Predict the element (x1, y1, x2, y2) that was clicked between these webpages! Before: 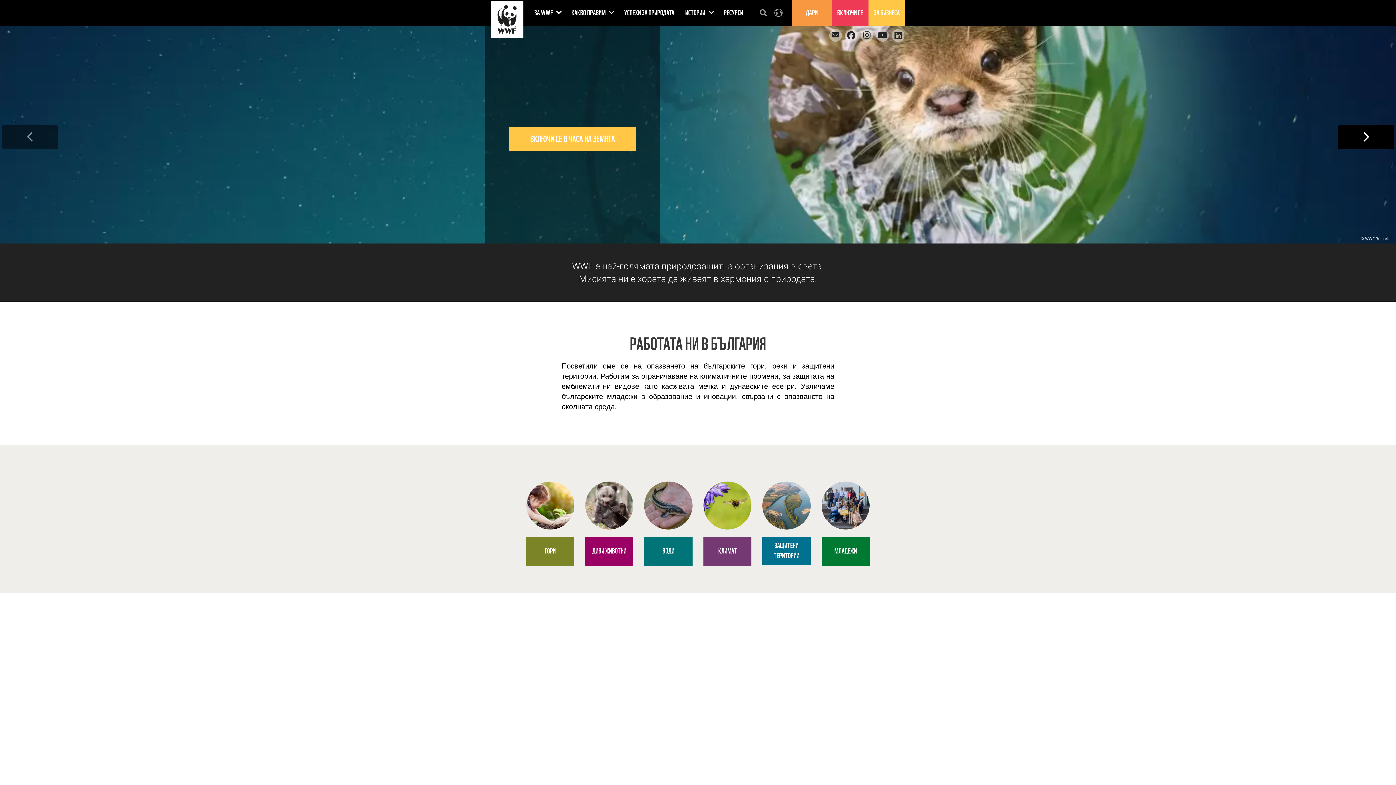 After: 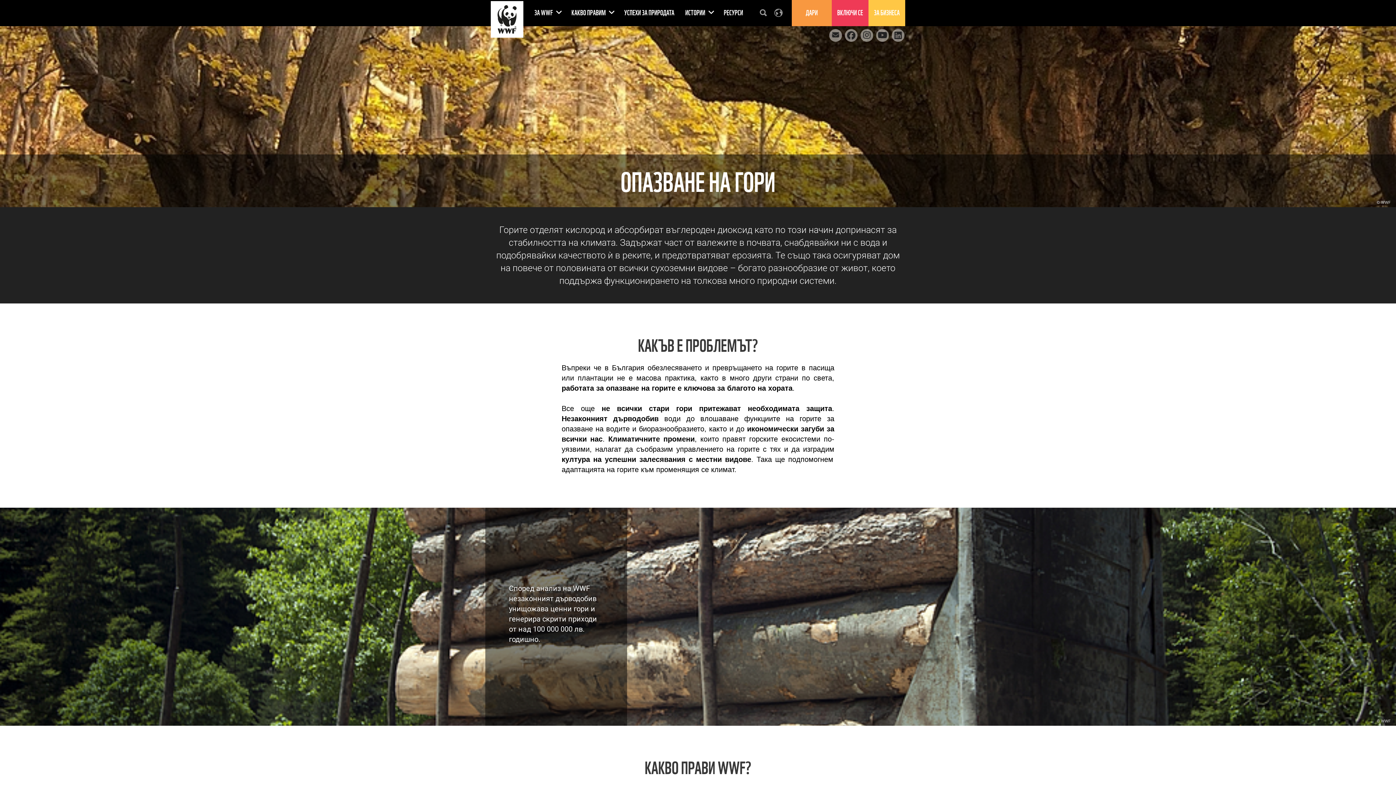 Action: label: ГОРИ bbox: (526, 481, 574, 566)